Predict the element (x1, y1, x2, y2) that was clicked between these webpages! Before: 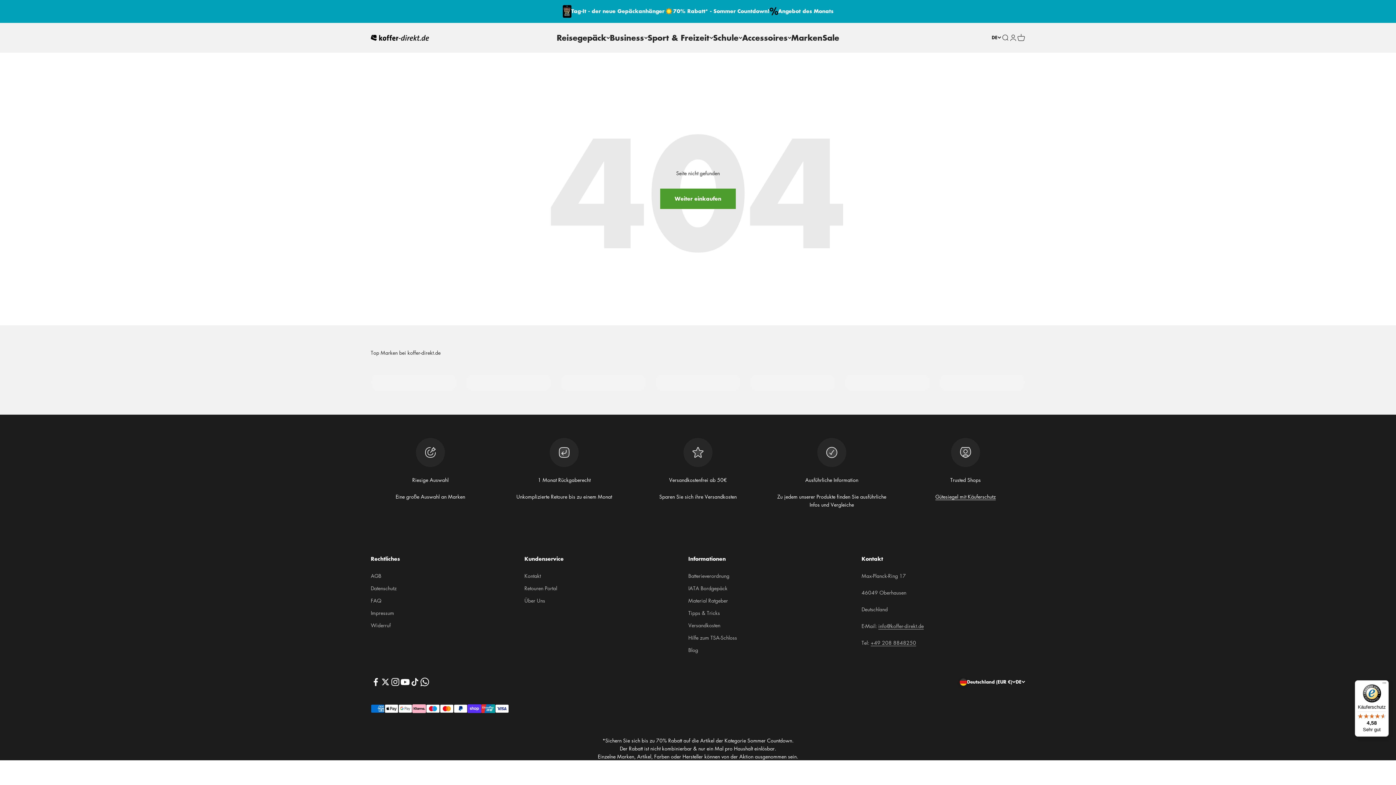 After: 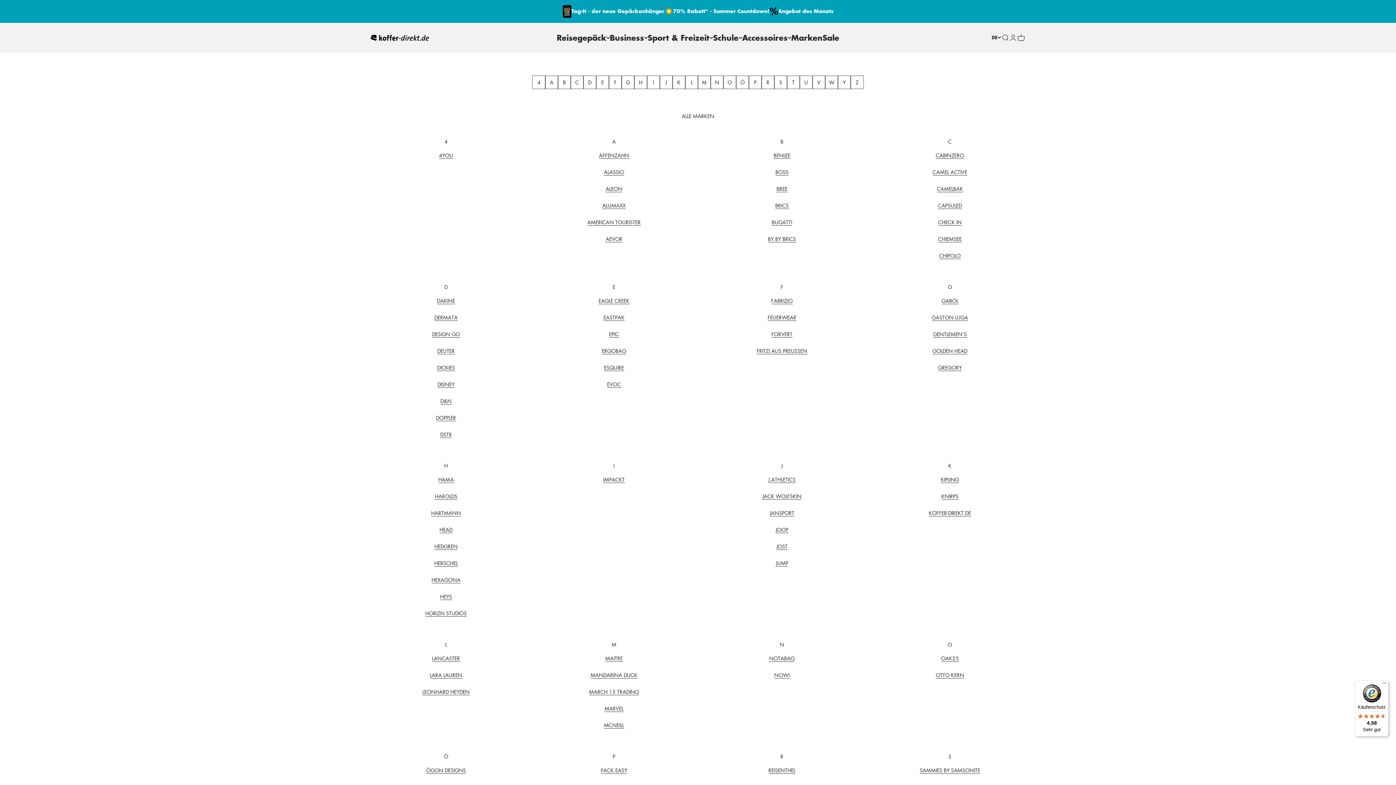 Action: label: Marken bbox: (791, 31, 822, 43)